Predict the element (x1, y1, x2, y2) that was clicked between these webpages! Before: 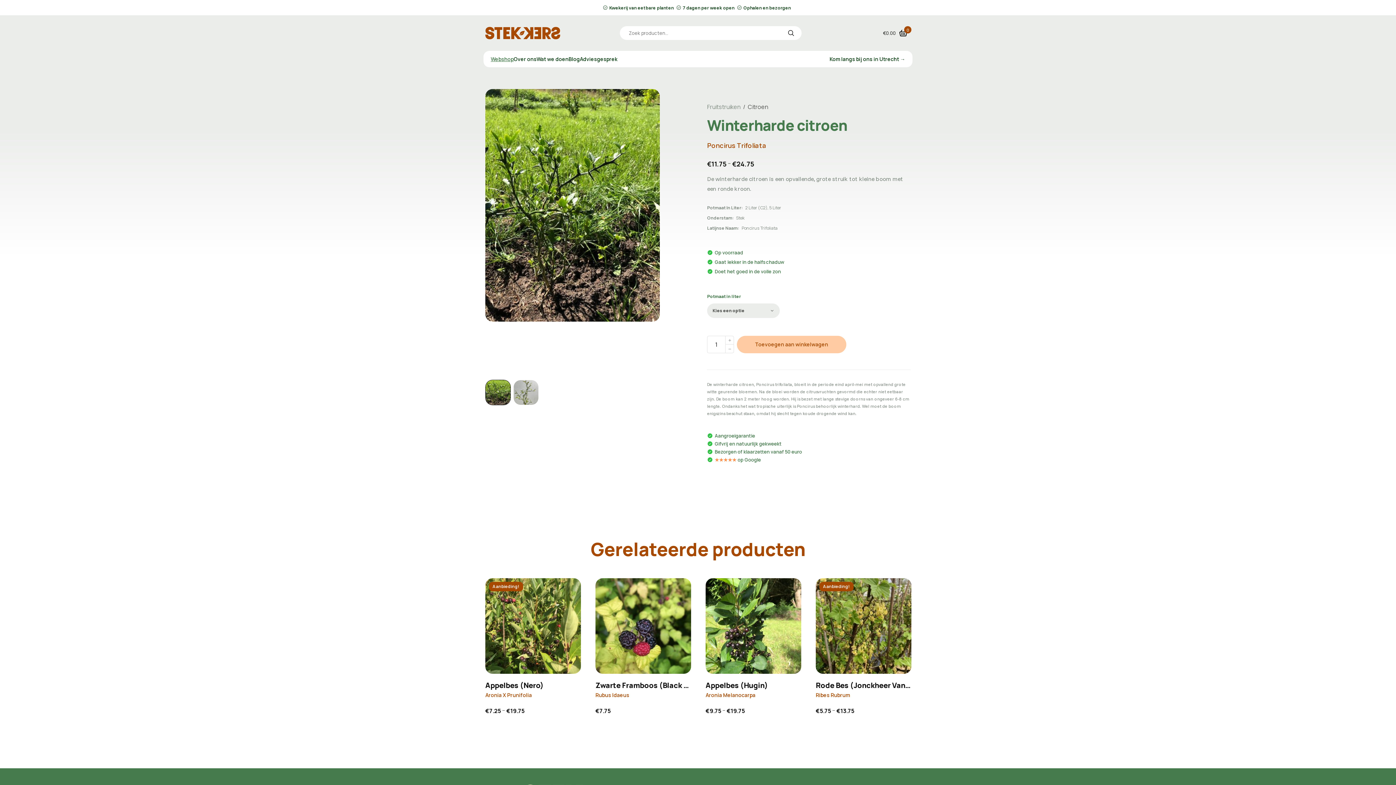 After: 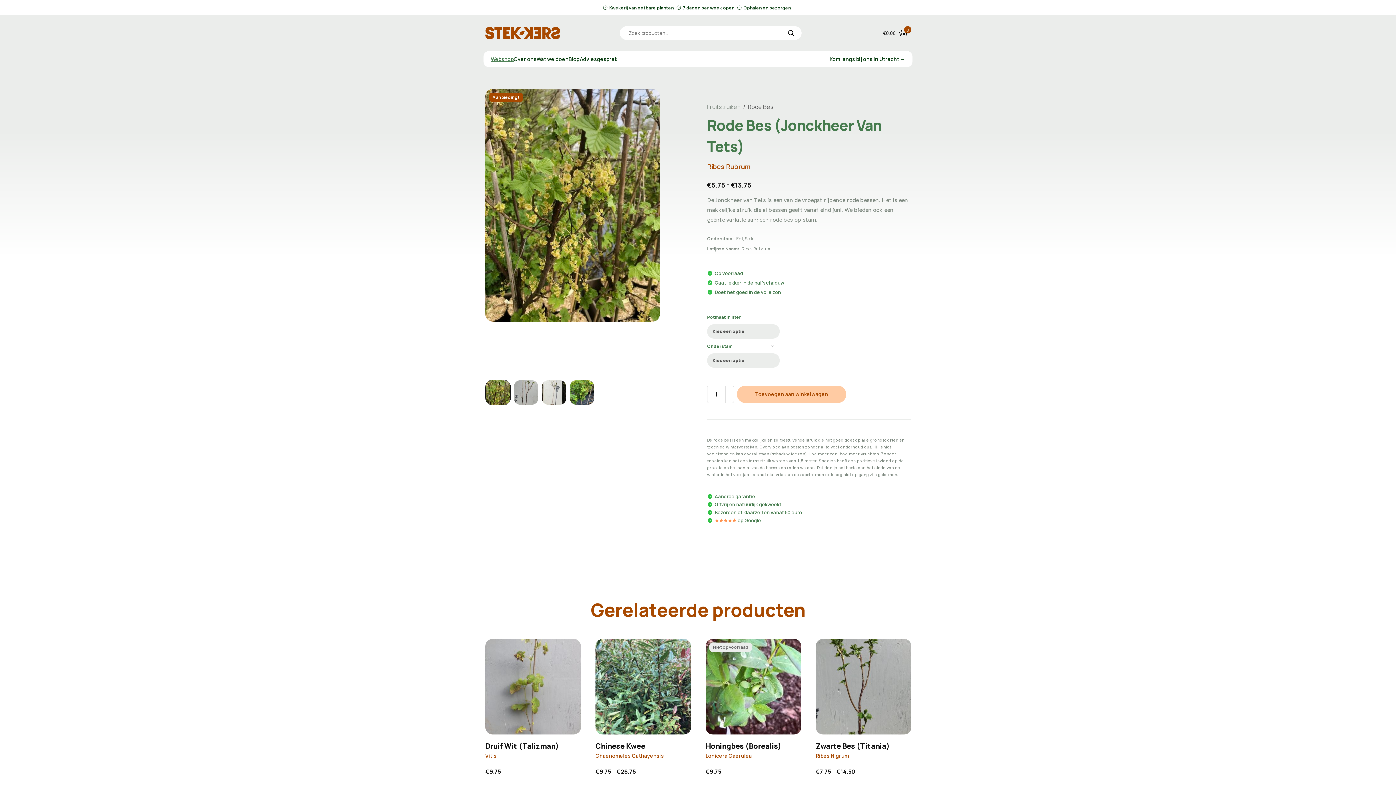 Action: bbox: (816, 578, 911, 674)